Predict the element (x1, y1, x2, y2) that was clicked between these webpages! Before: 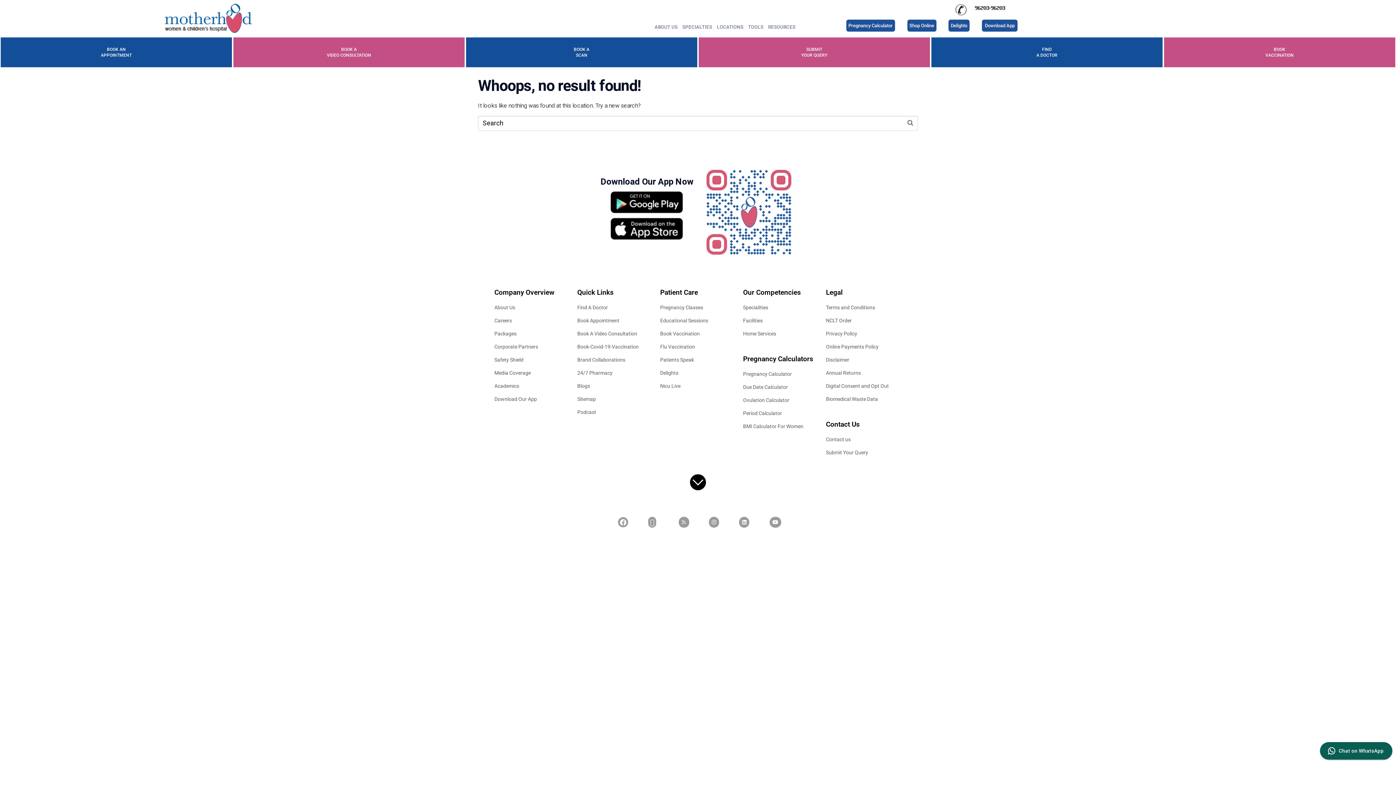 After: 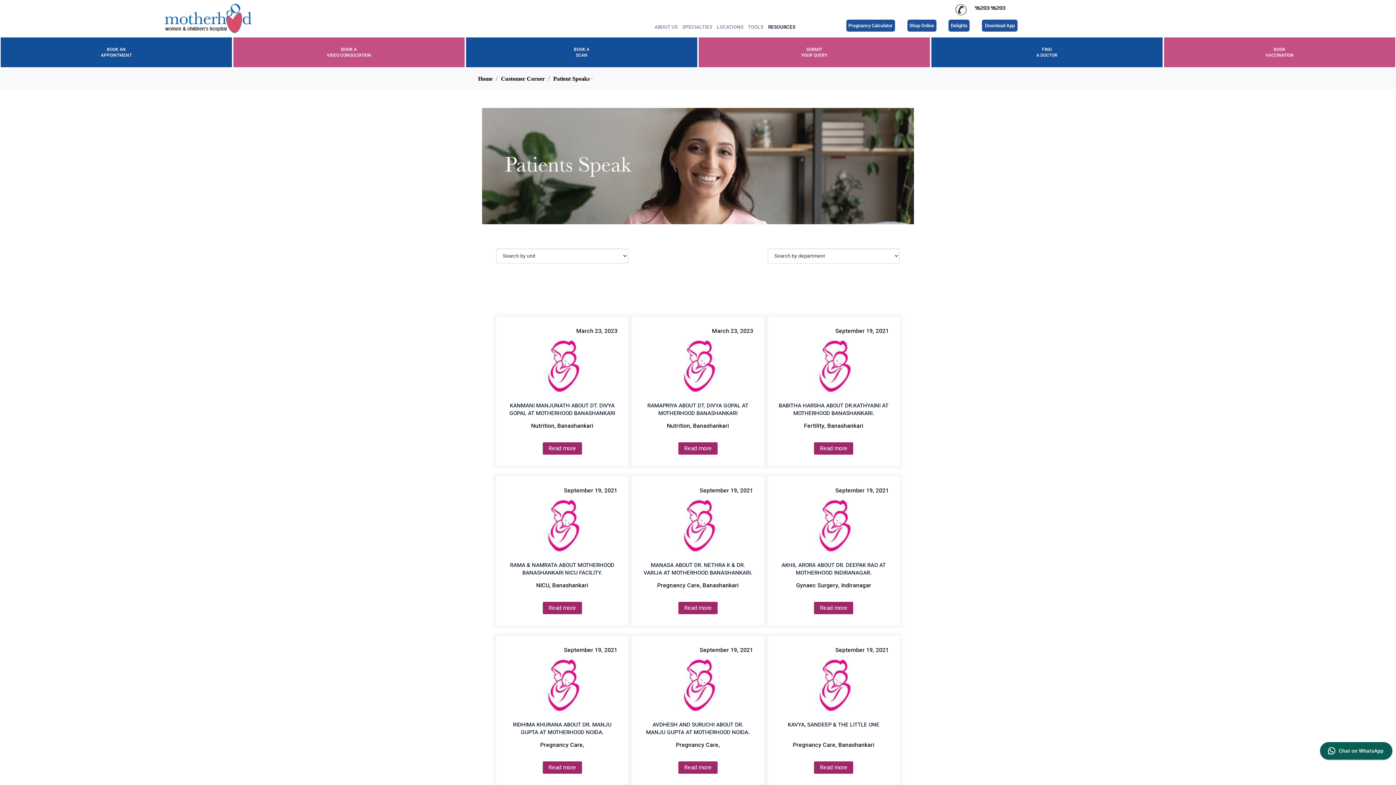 Action: label: Patients Speak bbox: (660, 357, 694, 362)